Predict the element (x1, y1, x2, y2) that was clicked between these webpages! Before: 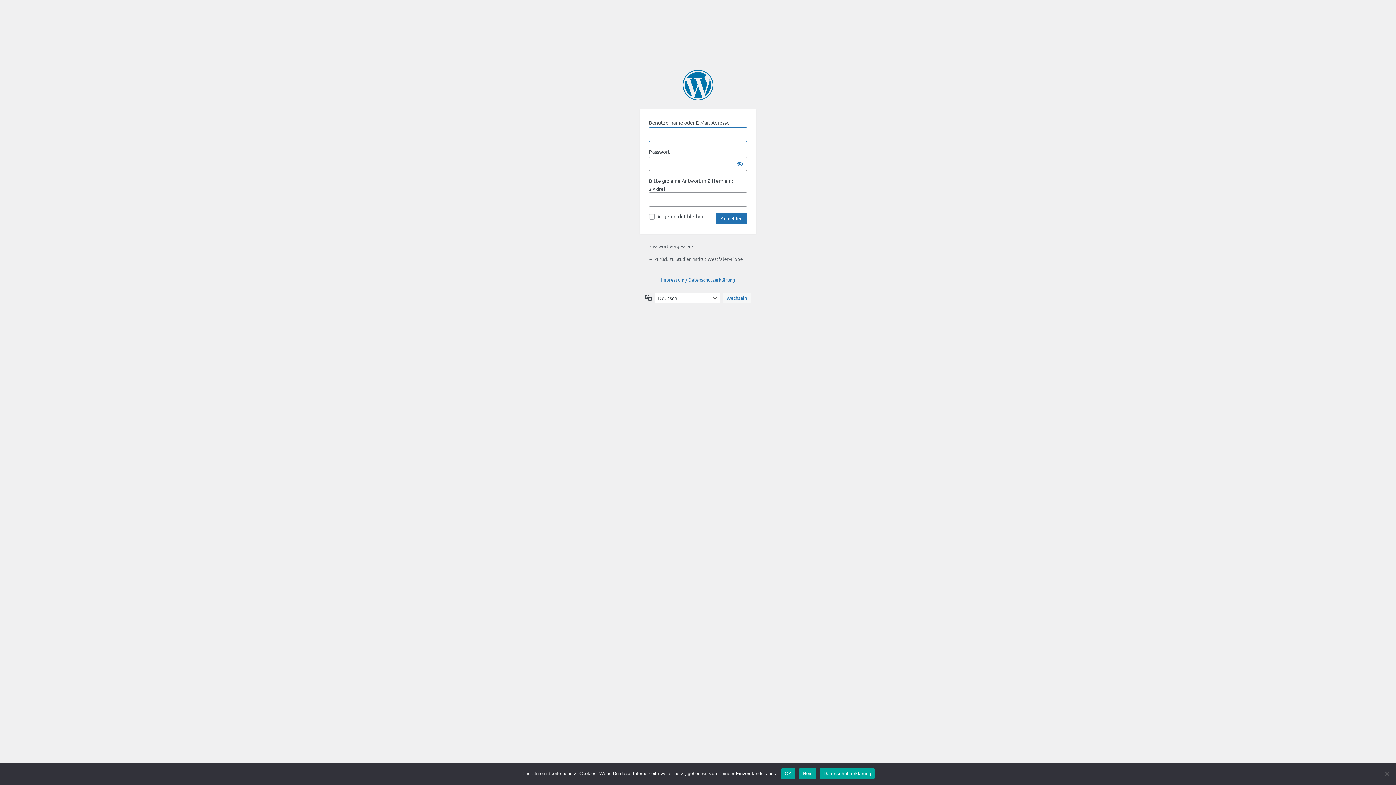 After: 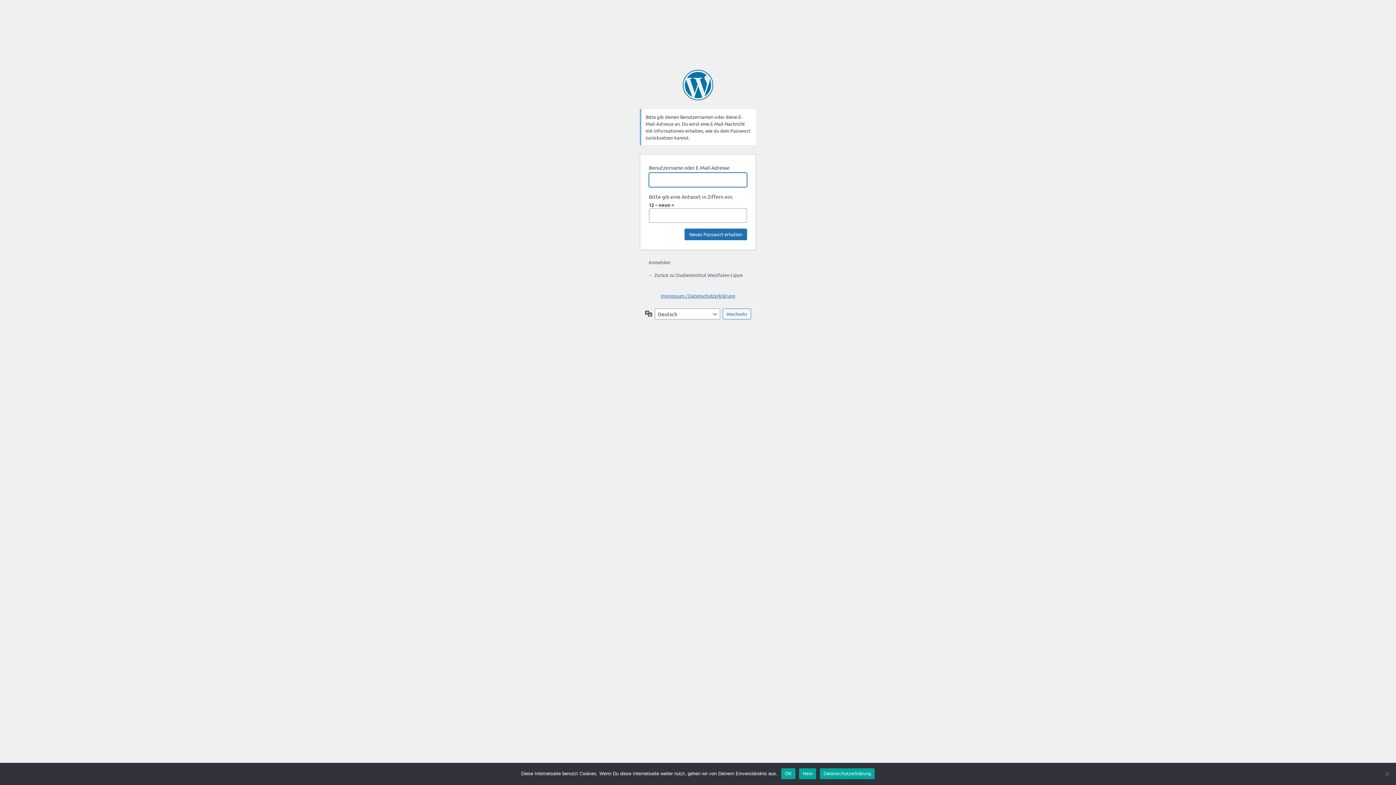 Action: bbox: (648, 243, 693, 249) label: Passwort vergessen?